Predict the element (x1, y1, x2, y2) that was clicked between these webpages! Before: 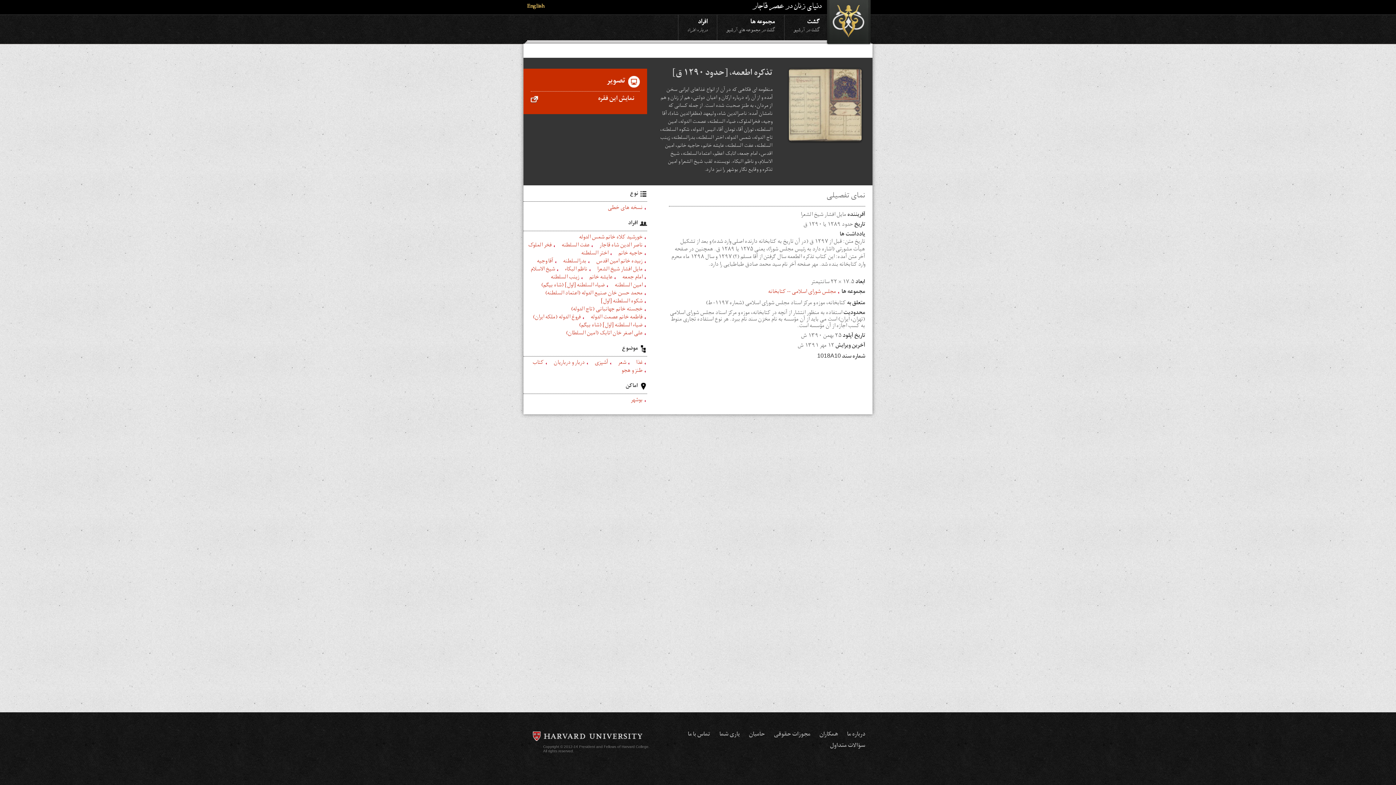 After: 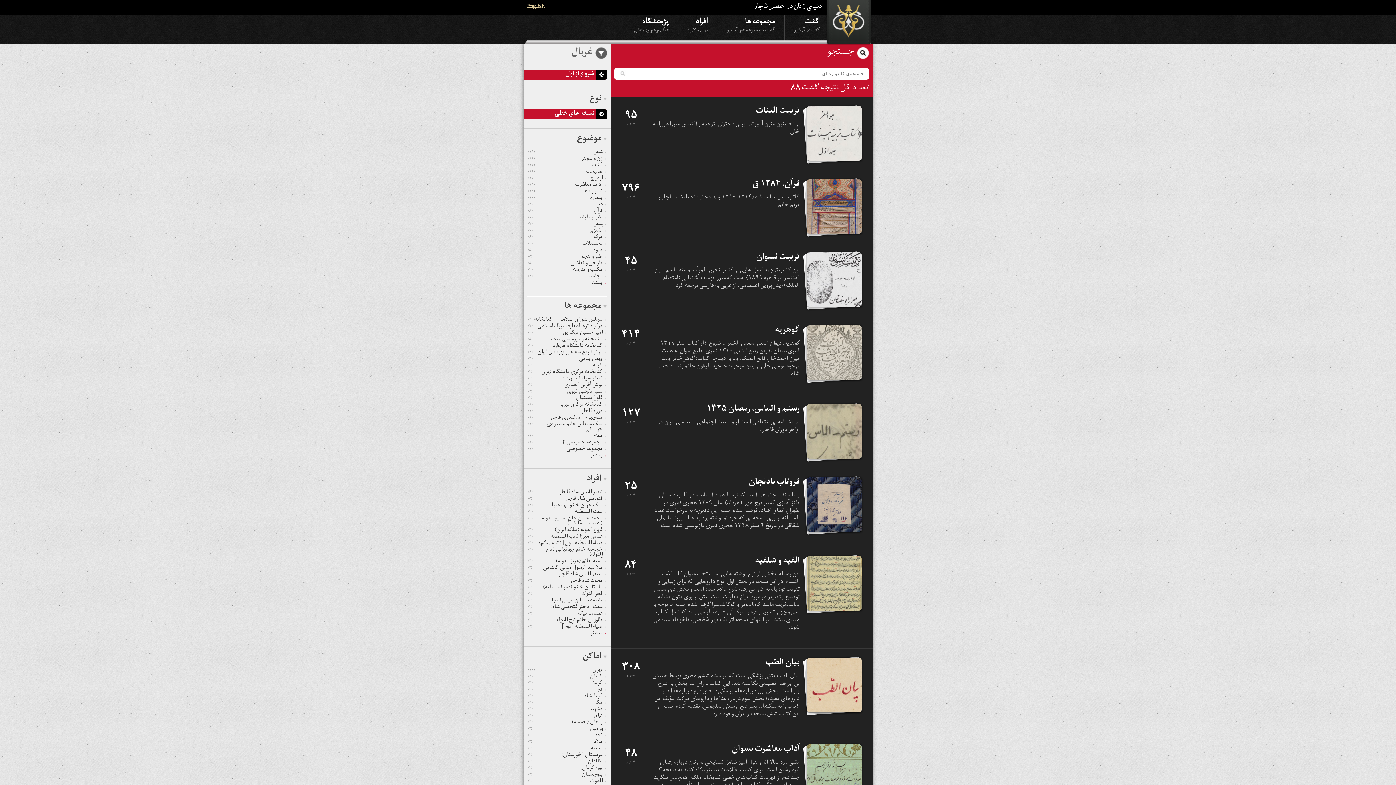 Action: label: نسخه های خطی bbox: (605, 206, 645, 211)